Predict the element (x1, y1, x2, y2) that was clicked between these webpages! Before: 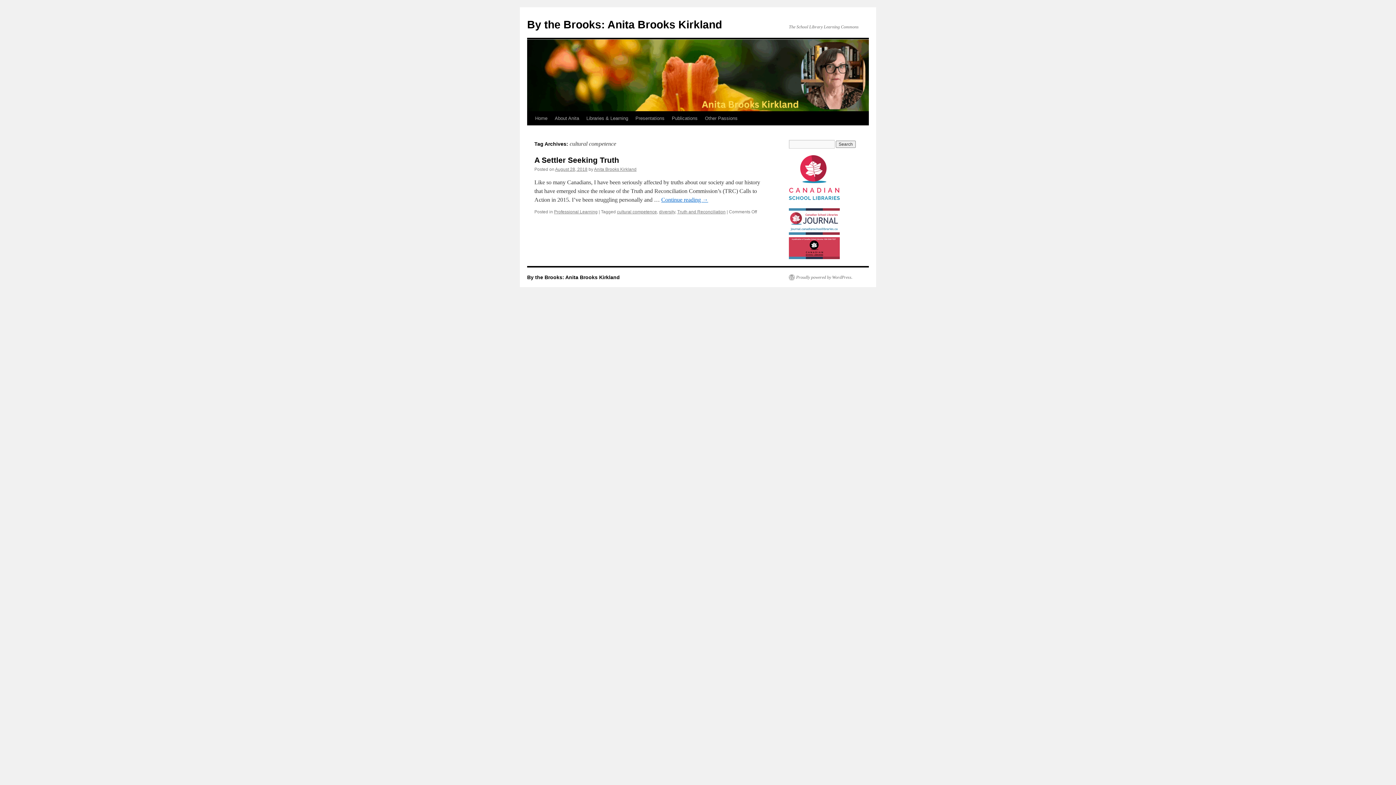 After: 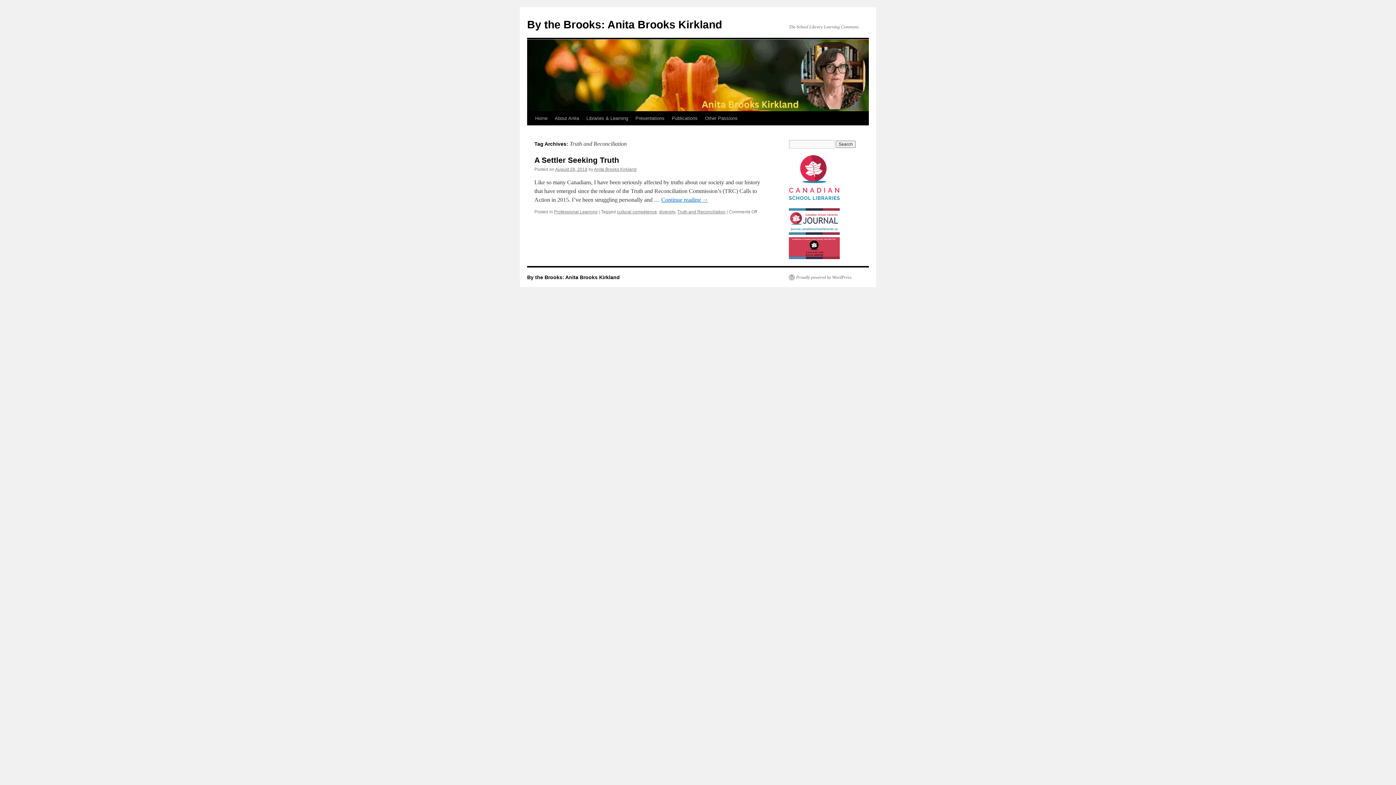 Action: bbox: (677, 209, 725, 214) label: Truth and Reconciliation